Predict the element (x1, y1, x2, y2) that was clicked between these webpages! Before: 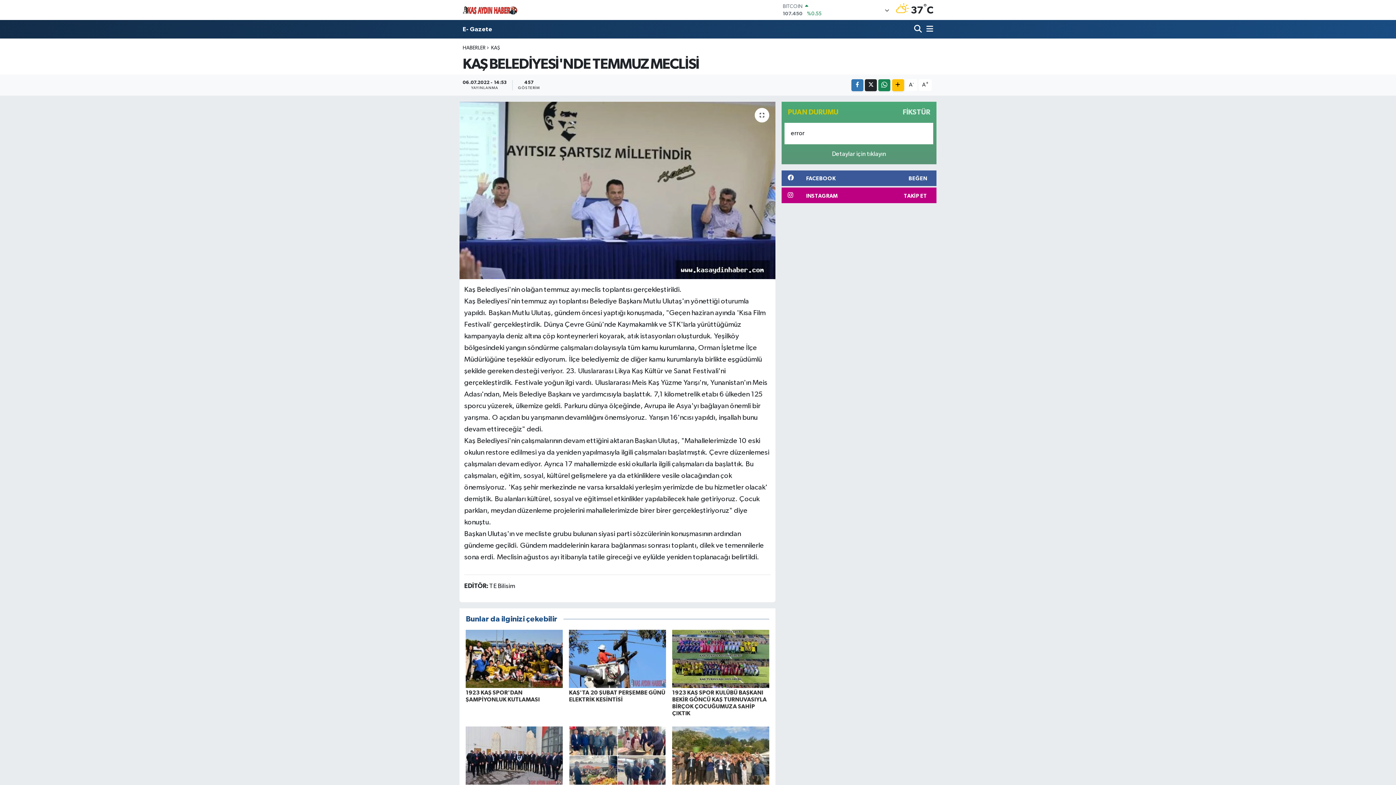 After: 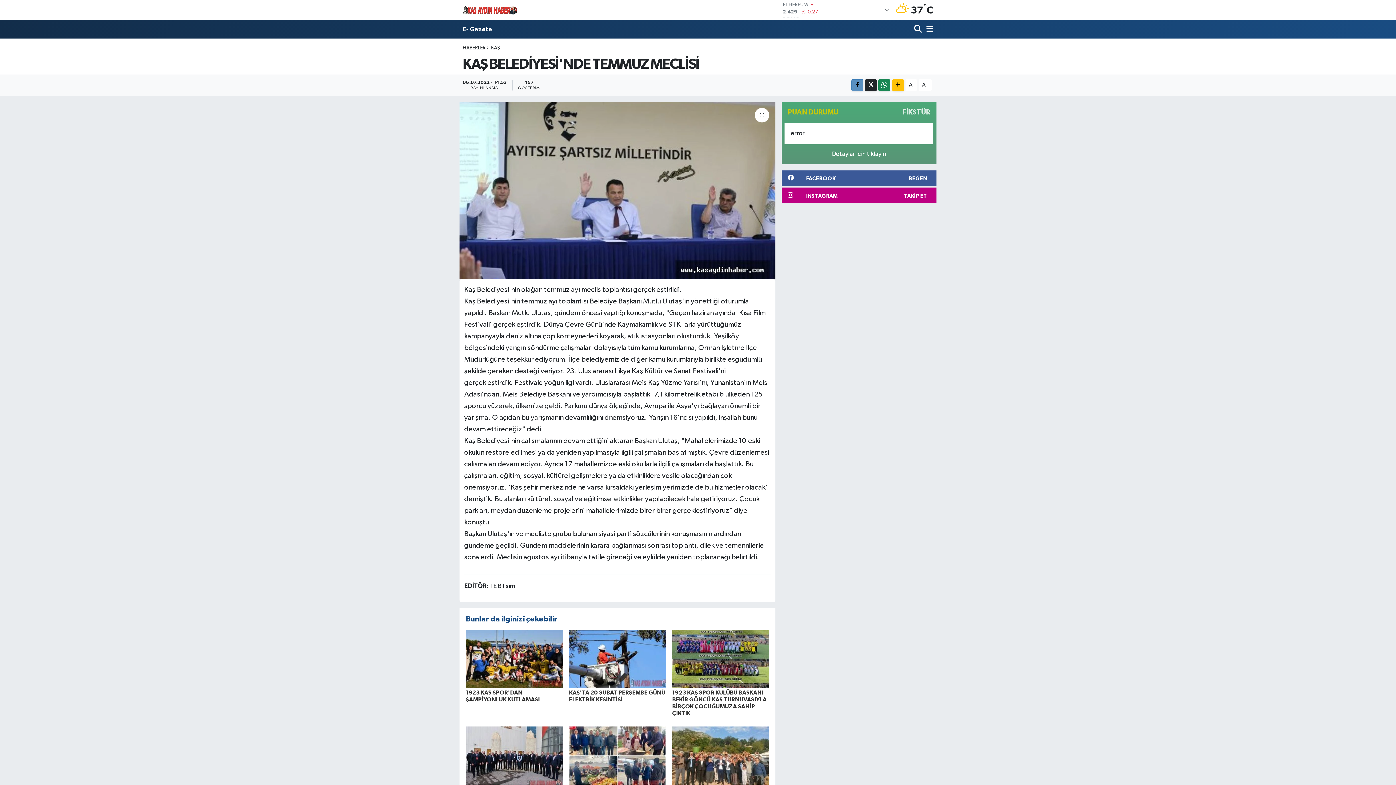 Action: bbox: (851, 79, 863, 91)